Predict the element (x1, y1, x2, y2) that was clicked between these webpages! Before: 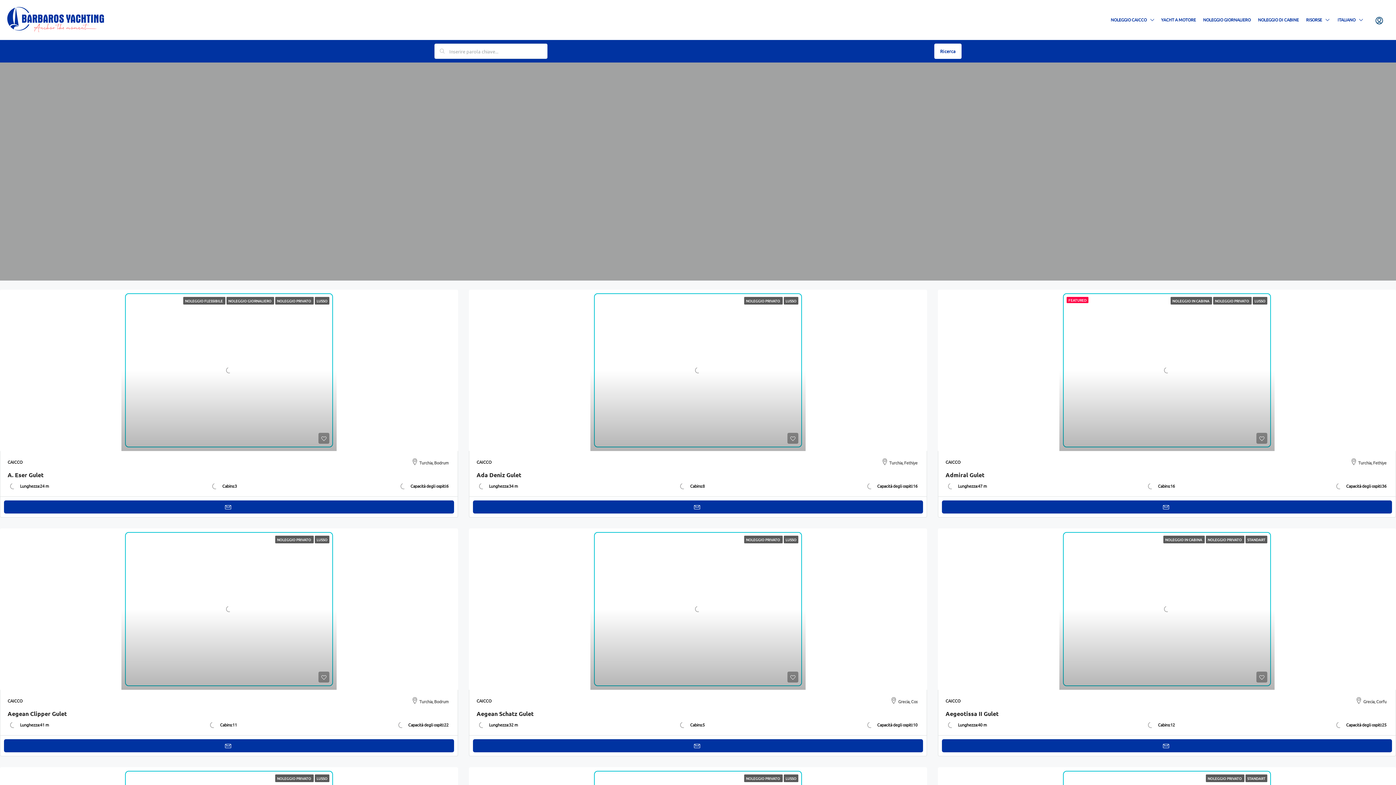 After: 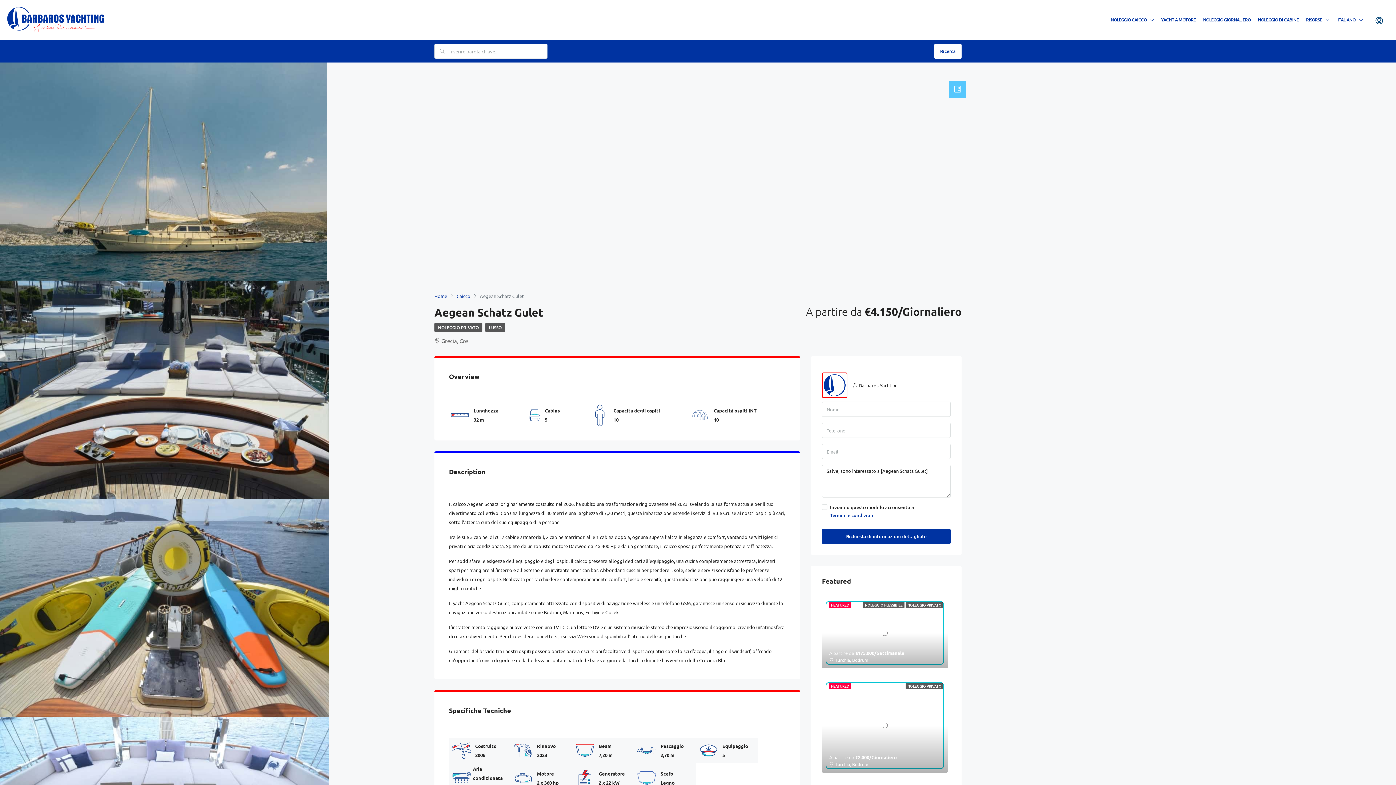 Action: label: Aegean Schatz Gulet bbox: (476, 710, 533, 717)